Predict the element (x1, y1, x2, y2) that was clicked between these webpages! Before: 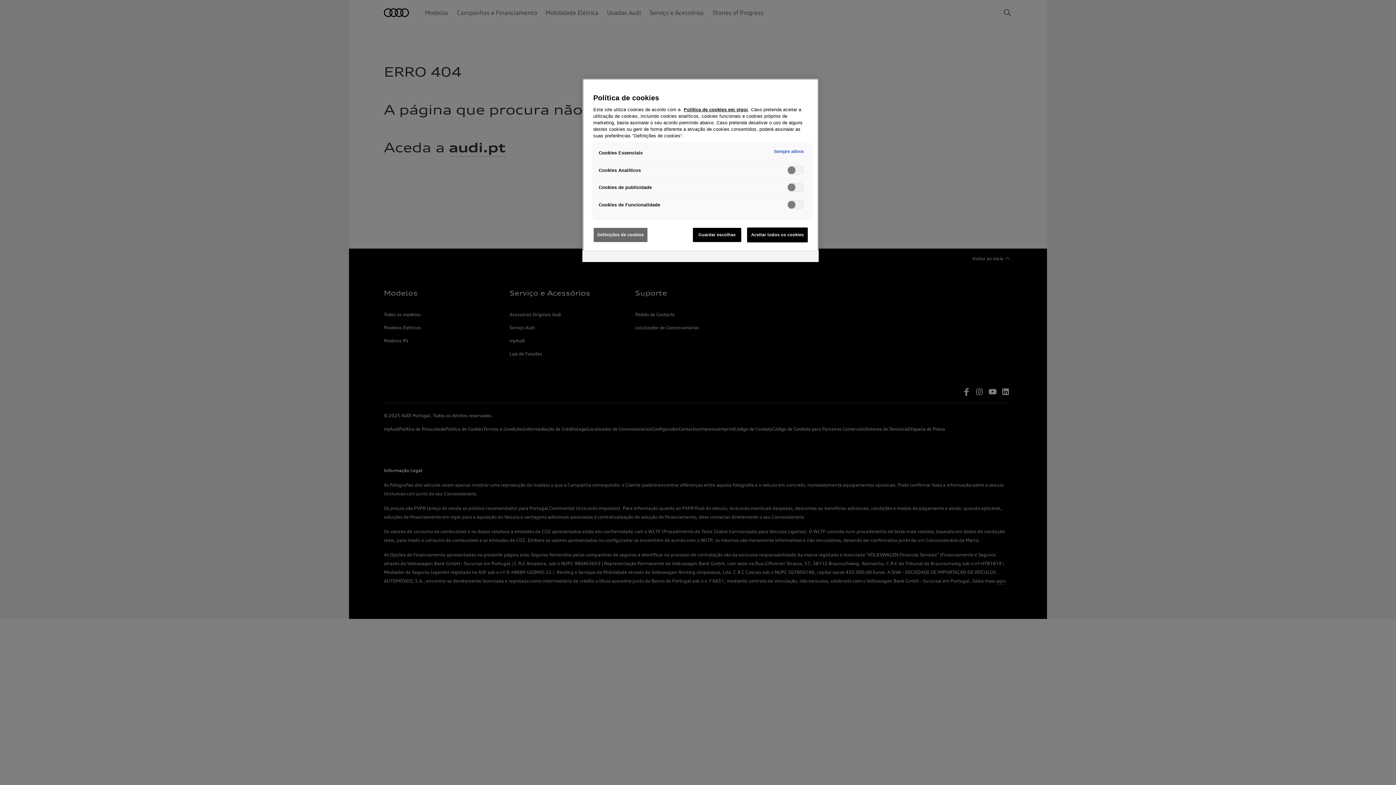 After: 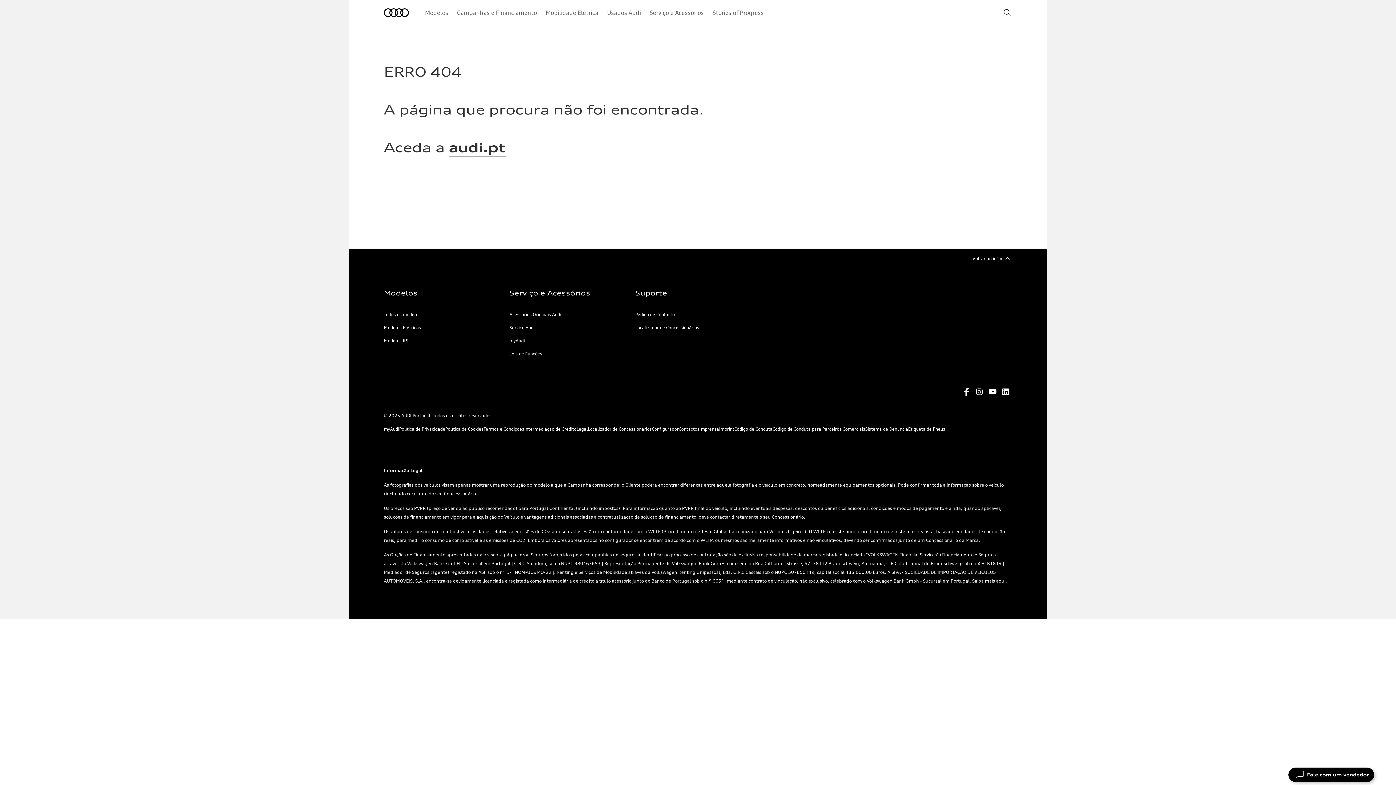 Action: bbox: (747, 227, 808, 242) label: Aceitar todos os cookies